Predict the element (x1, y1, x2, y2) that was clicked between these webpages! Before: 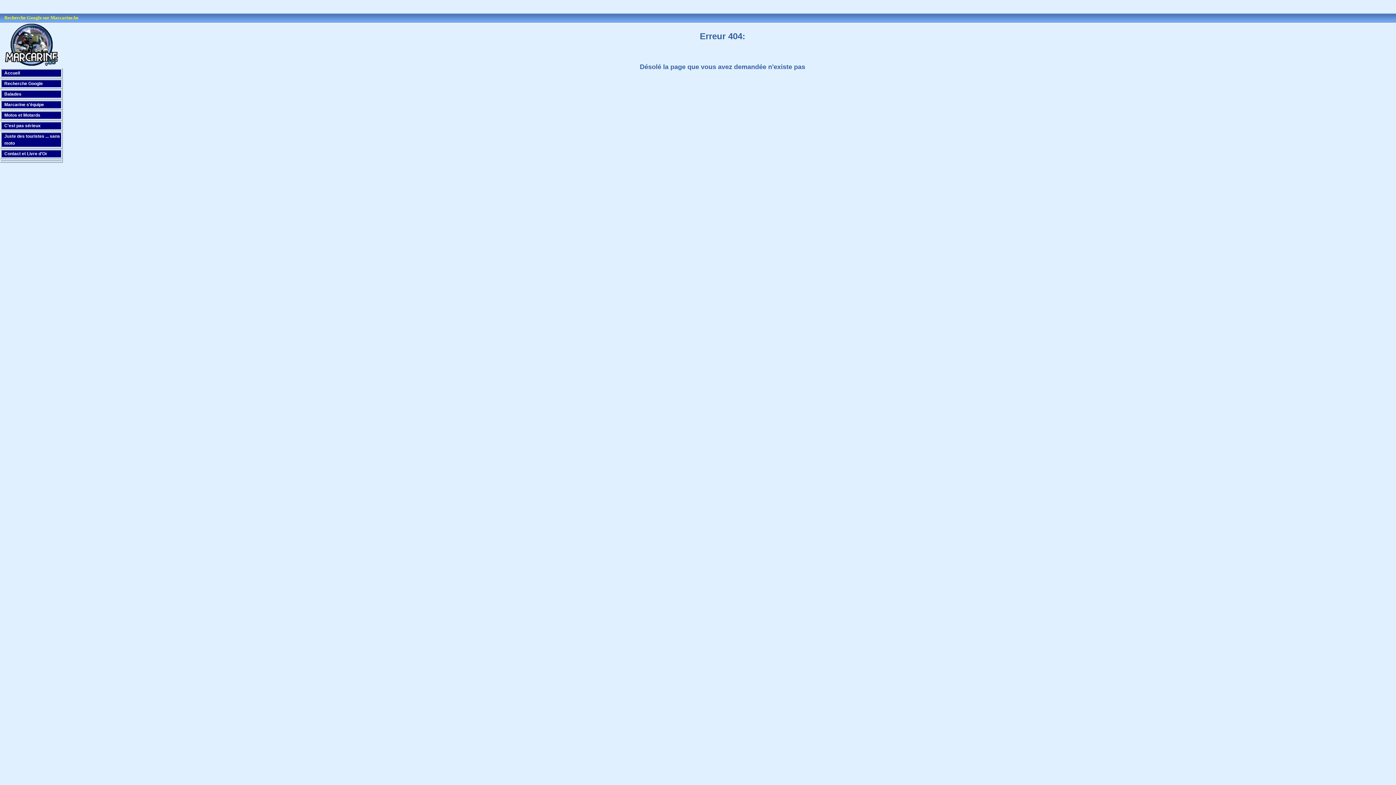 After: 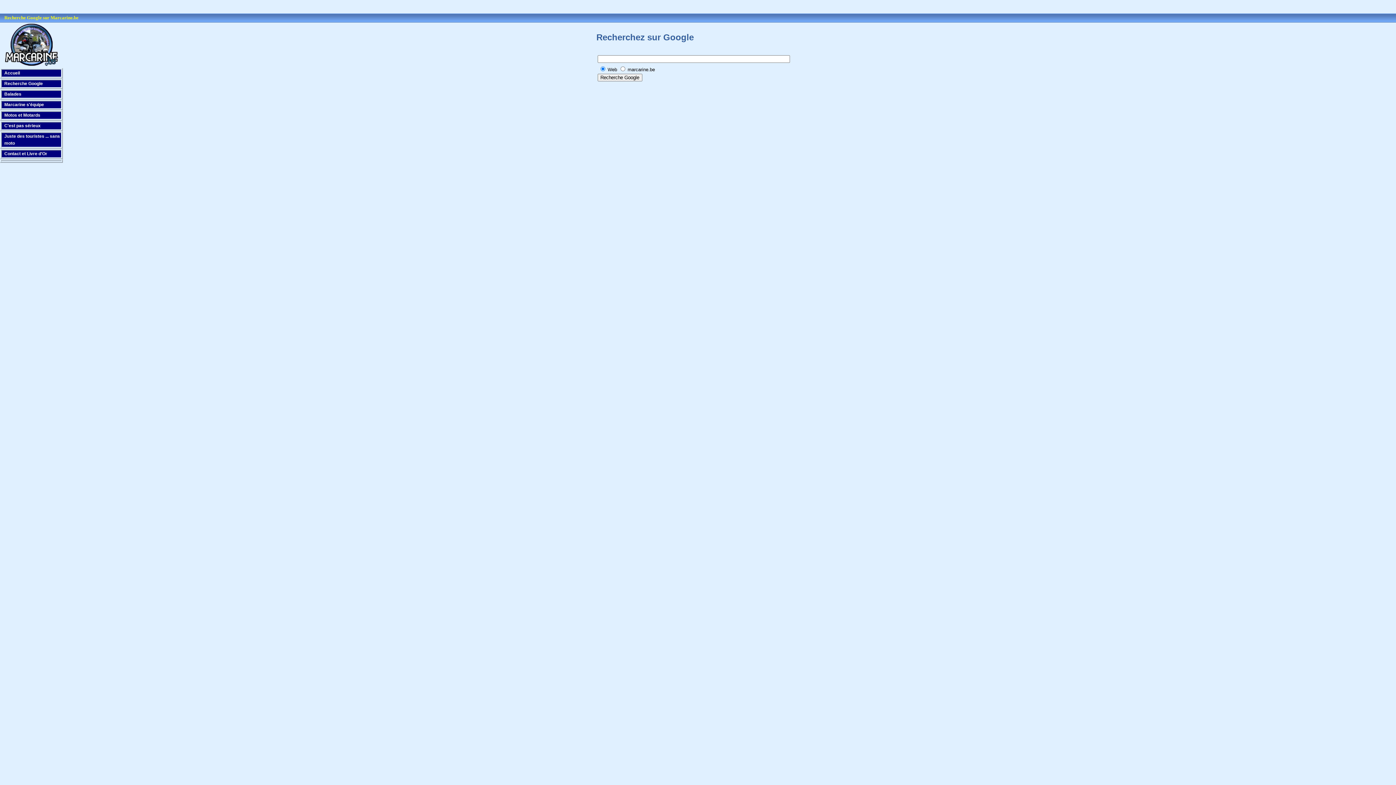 Action: label: Recherche Google bbox: (4, 81, 42, 86)